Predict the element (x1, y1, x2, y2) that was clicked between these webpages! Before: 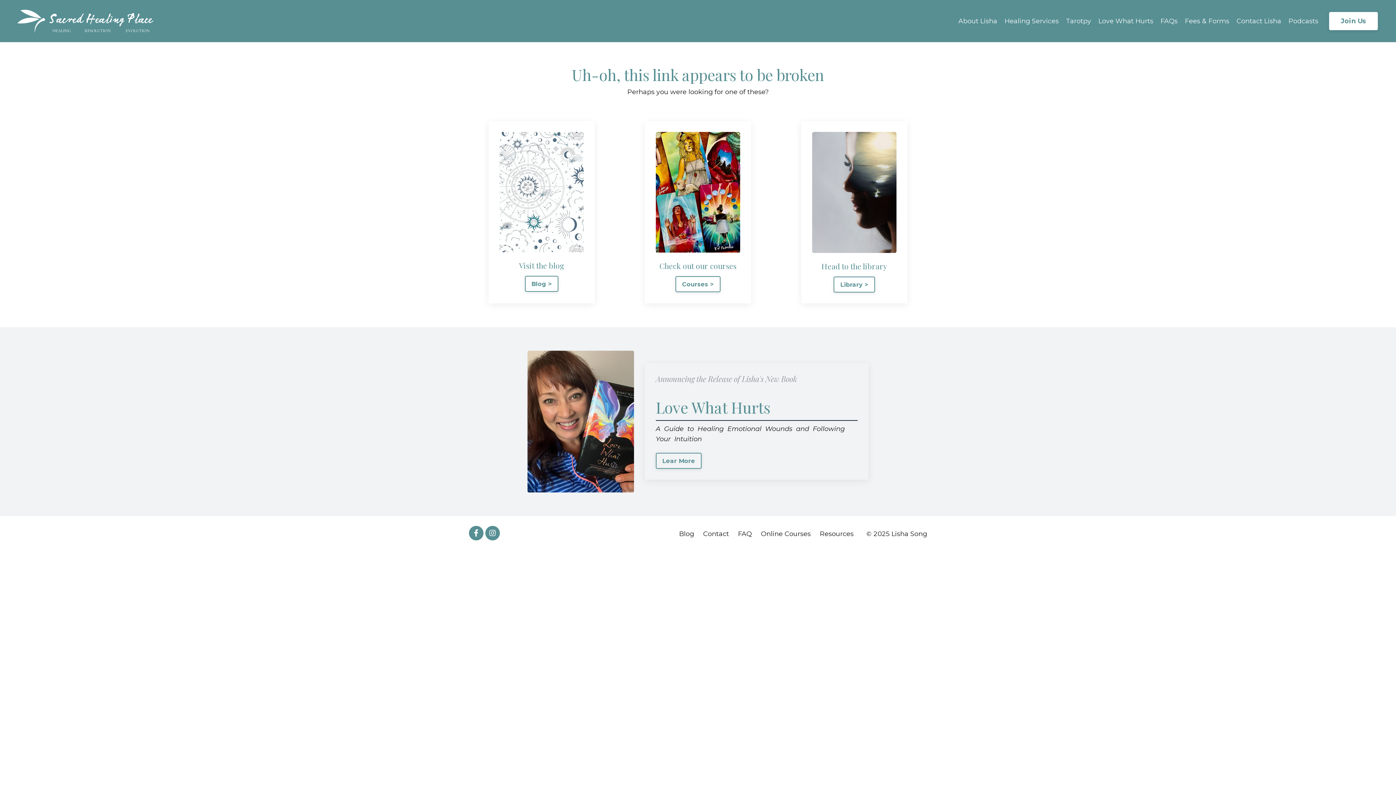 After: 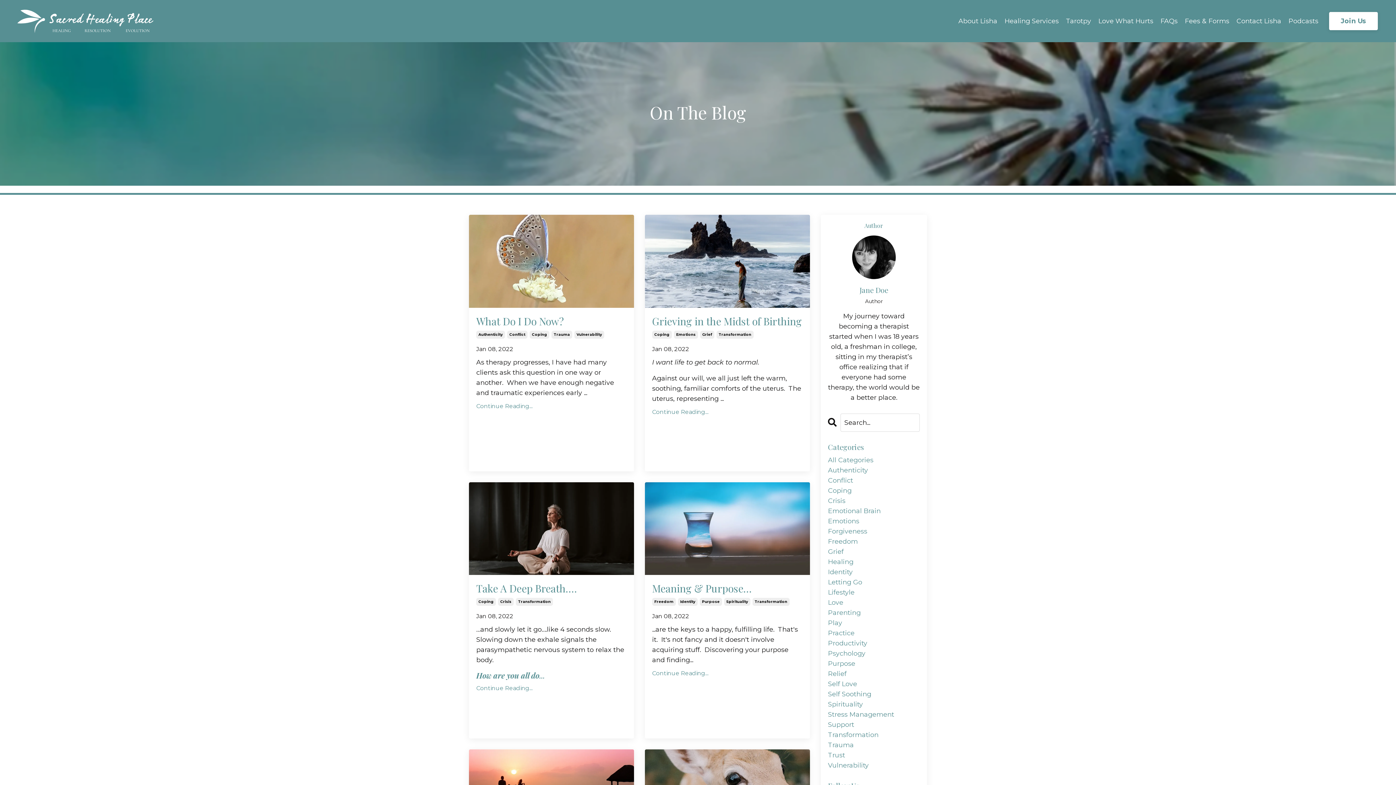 Action: bbox: (525, 276, 558, 292) label: Blog >